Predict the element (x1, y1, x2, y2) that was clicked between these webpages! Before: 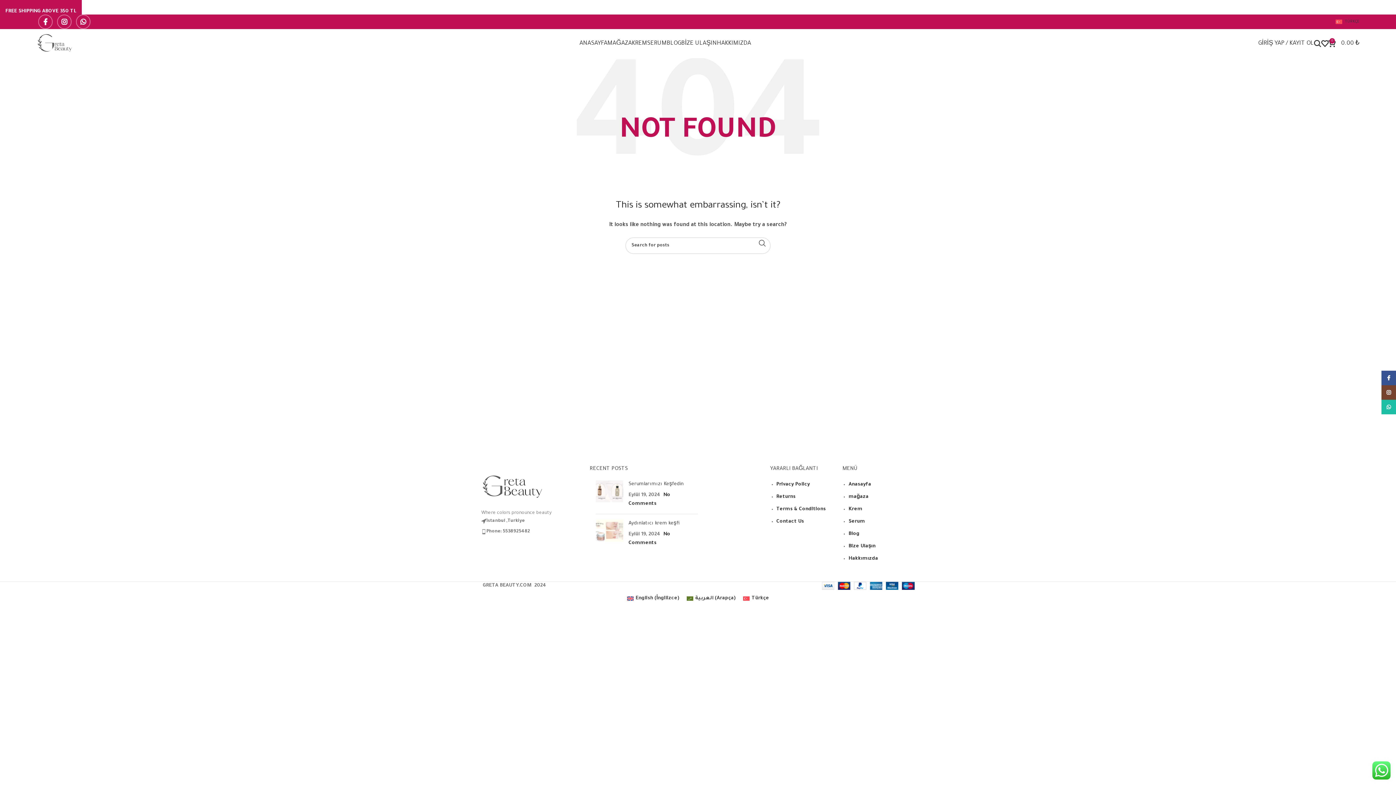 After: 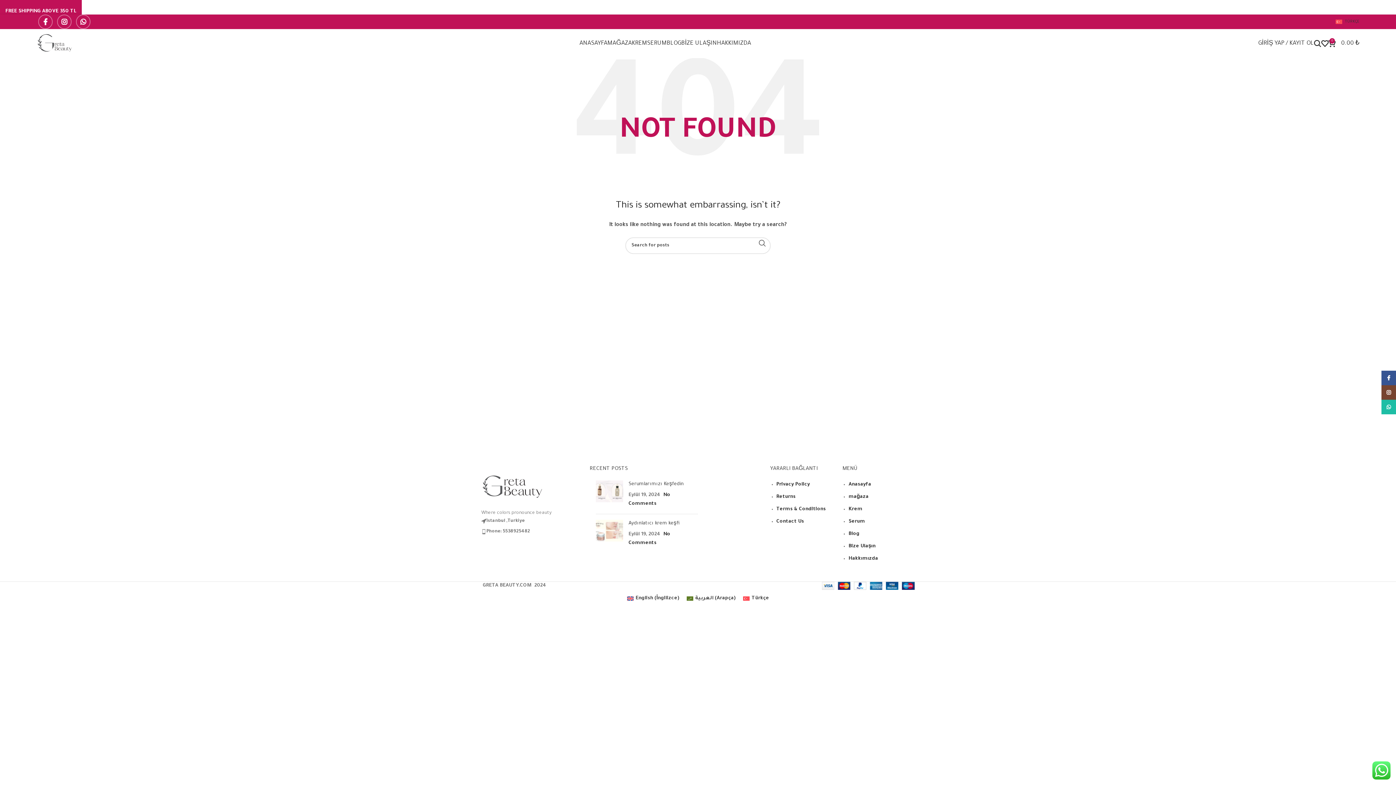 Action: bbox: (76, 14, 90, 29) label: WhatsApp social link